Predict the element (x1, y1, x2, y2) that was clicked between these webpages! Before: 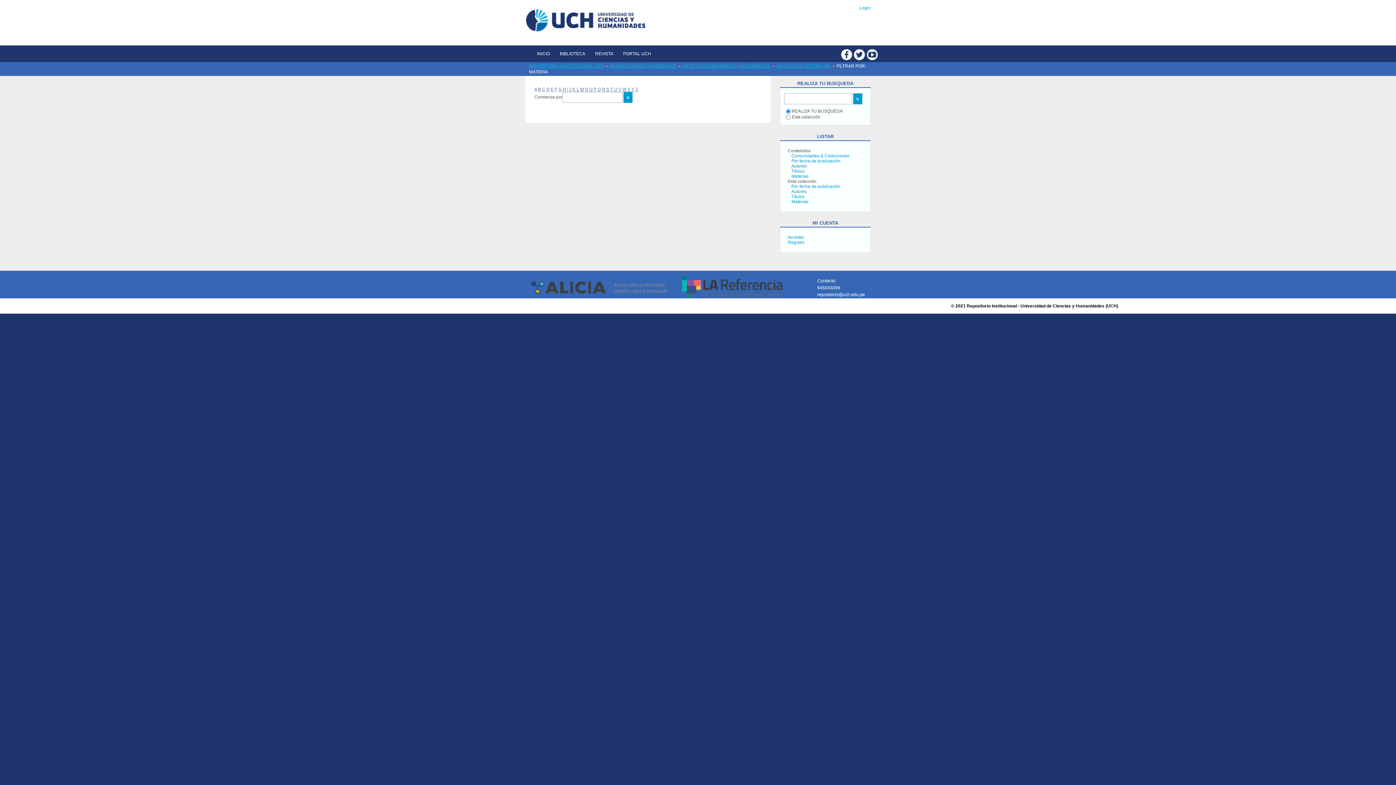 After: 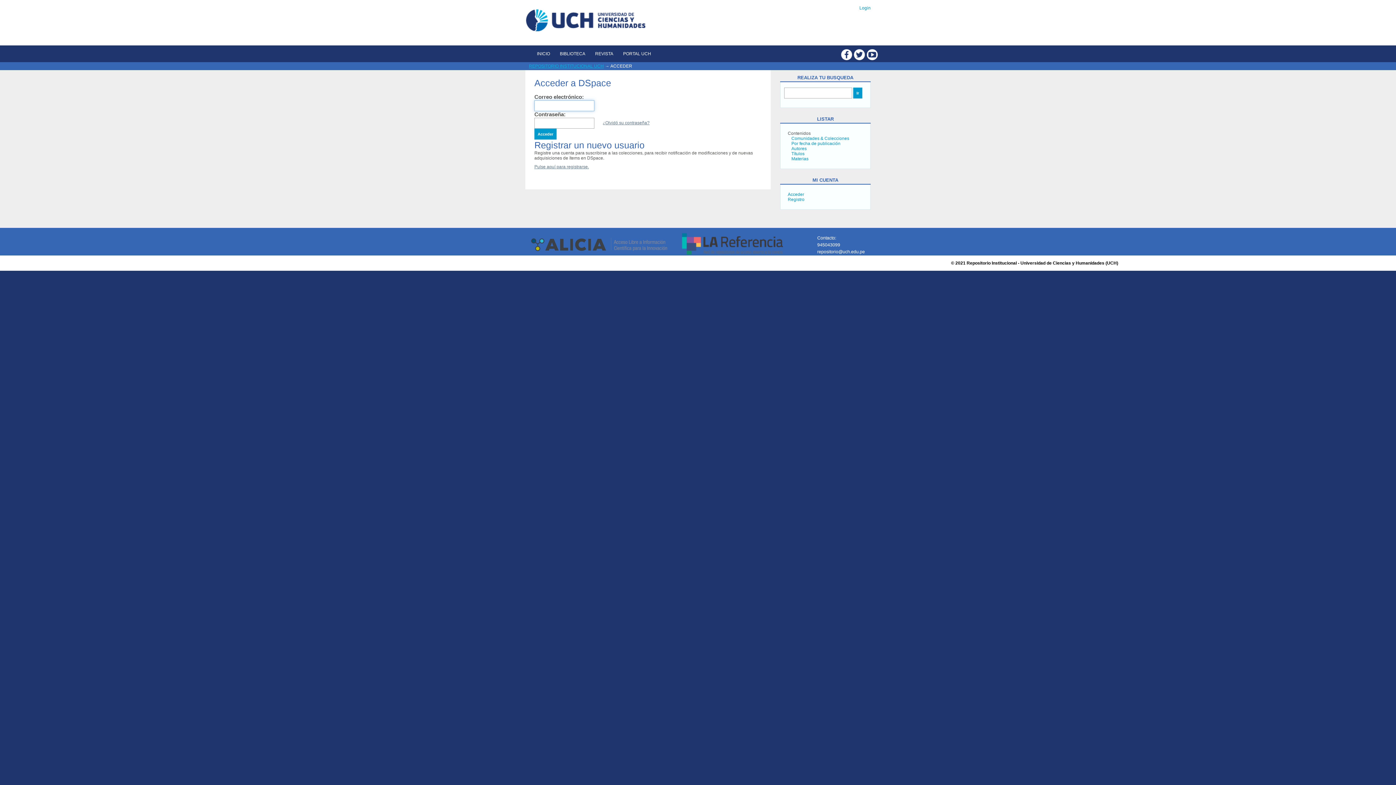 Action: label: Login bbox: (859, 5, 870, 10)